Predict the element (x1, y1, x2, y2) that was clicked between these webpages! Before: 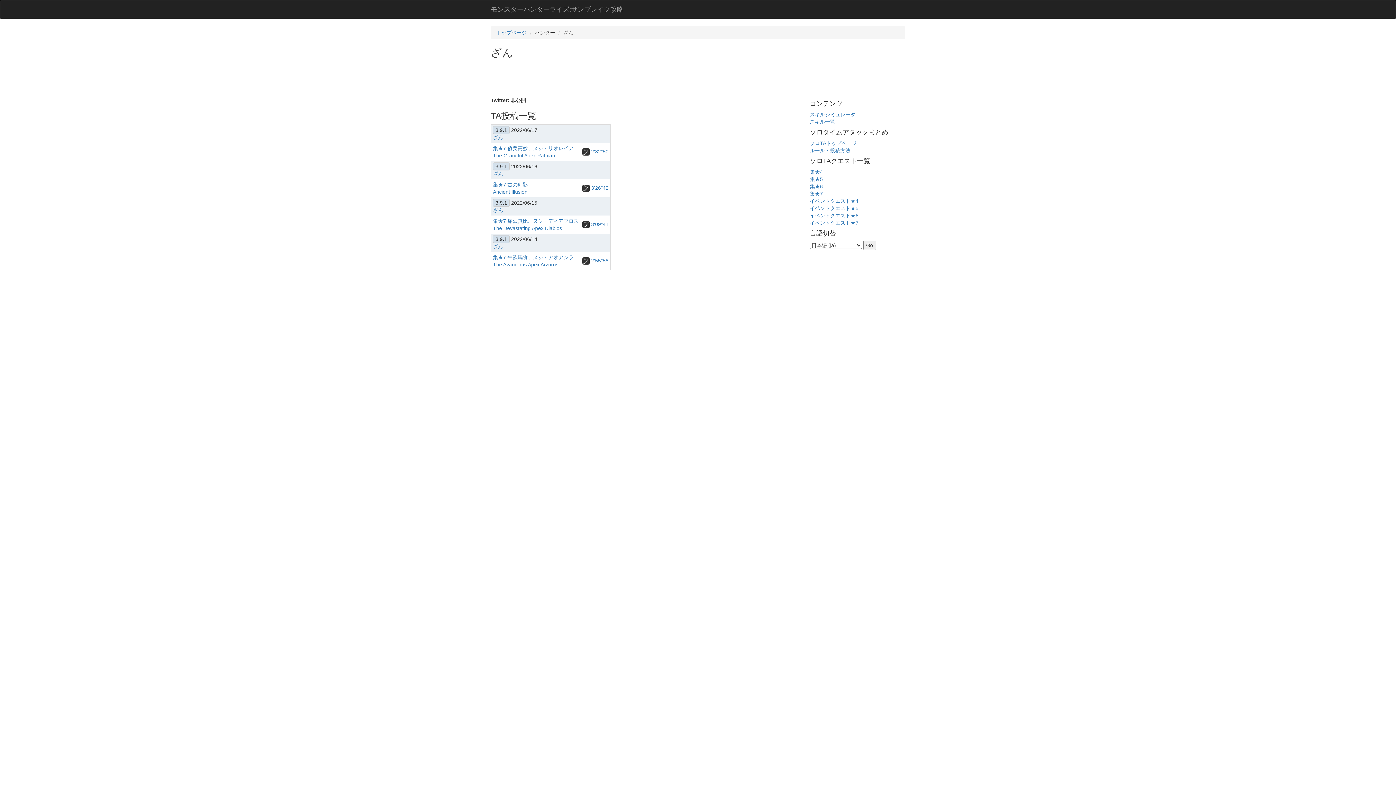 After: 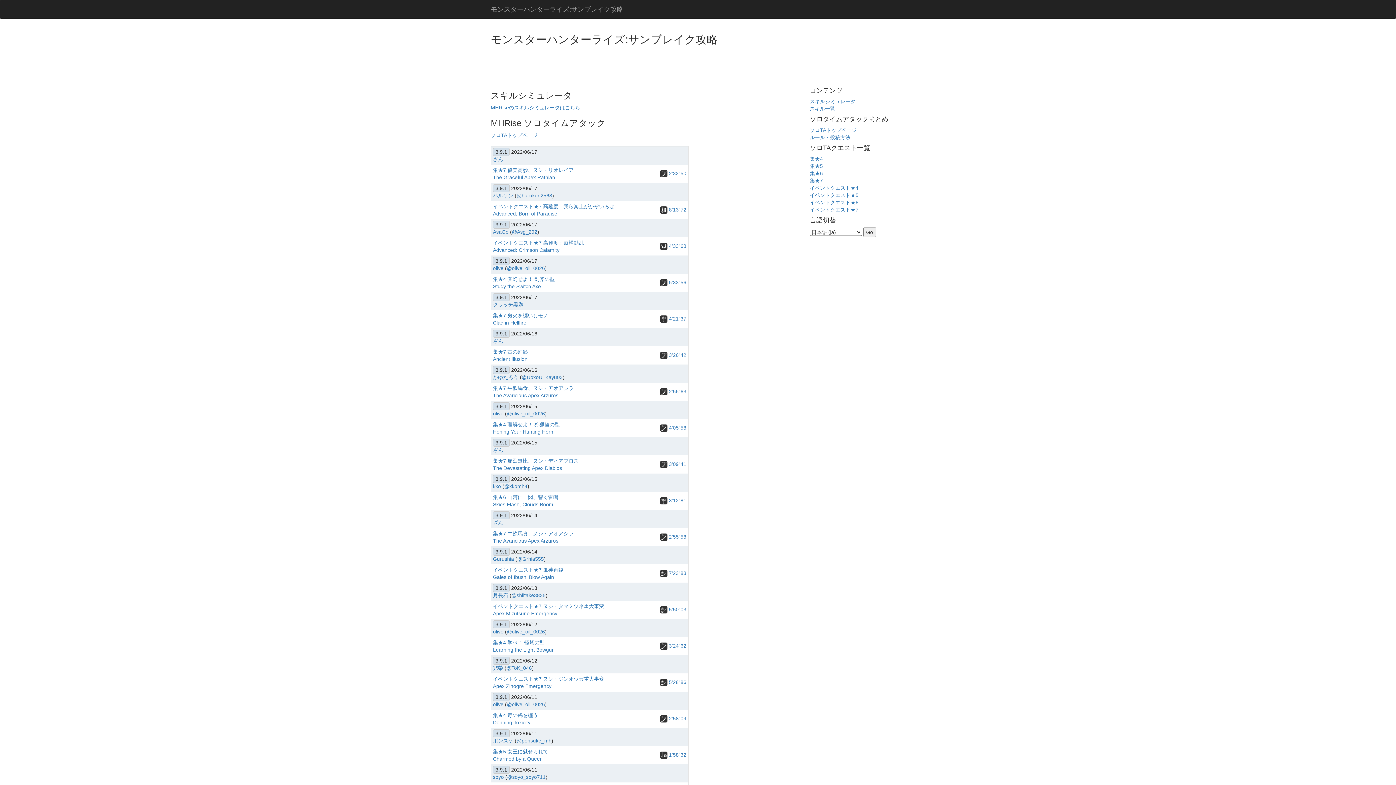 Action: label: トップページ bbox: (496, 29, 526, 35)